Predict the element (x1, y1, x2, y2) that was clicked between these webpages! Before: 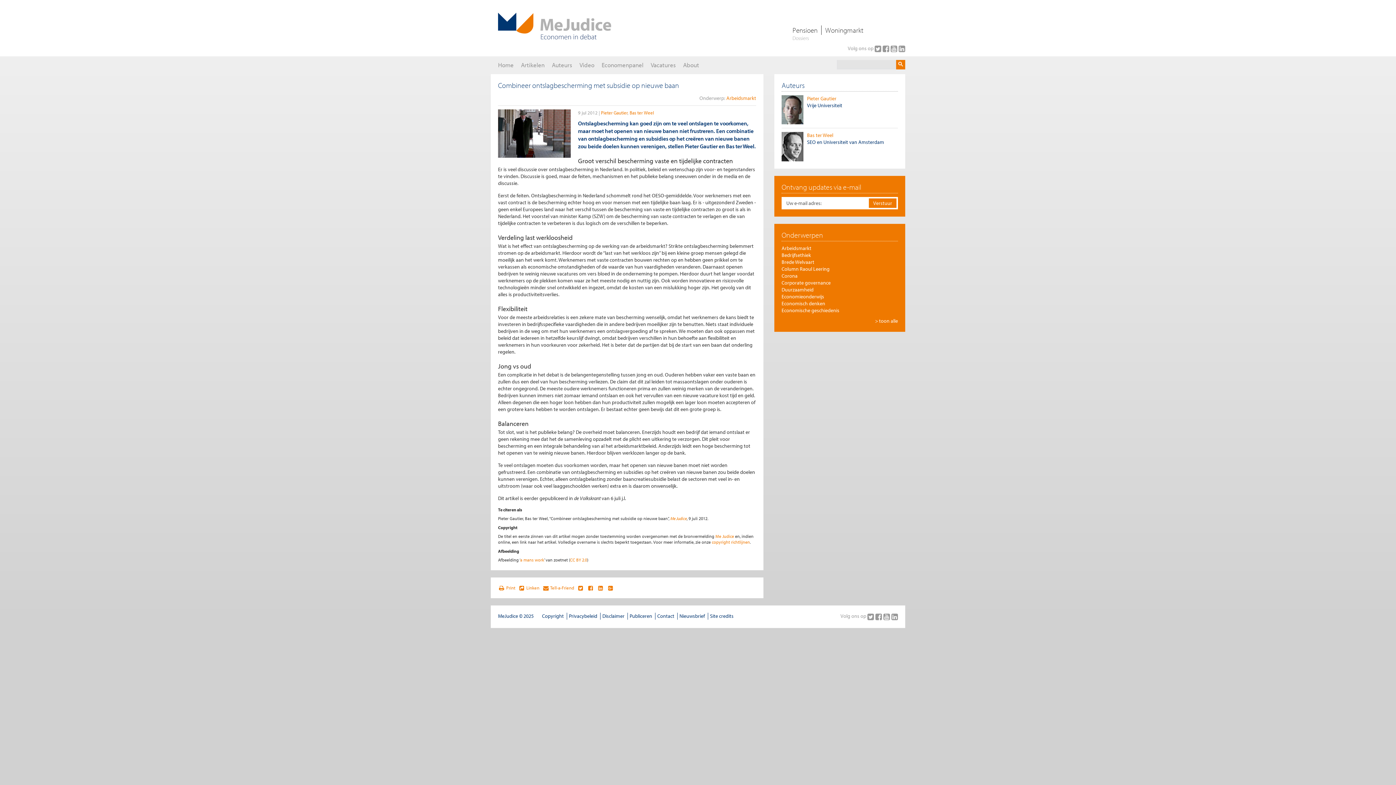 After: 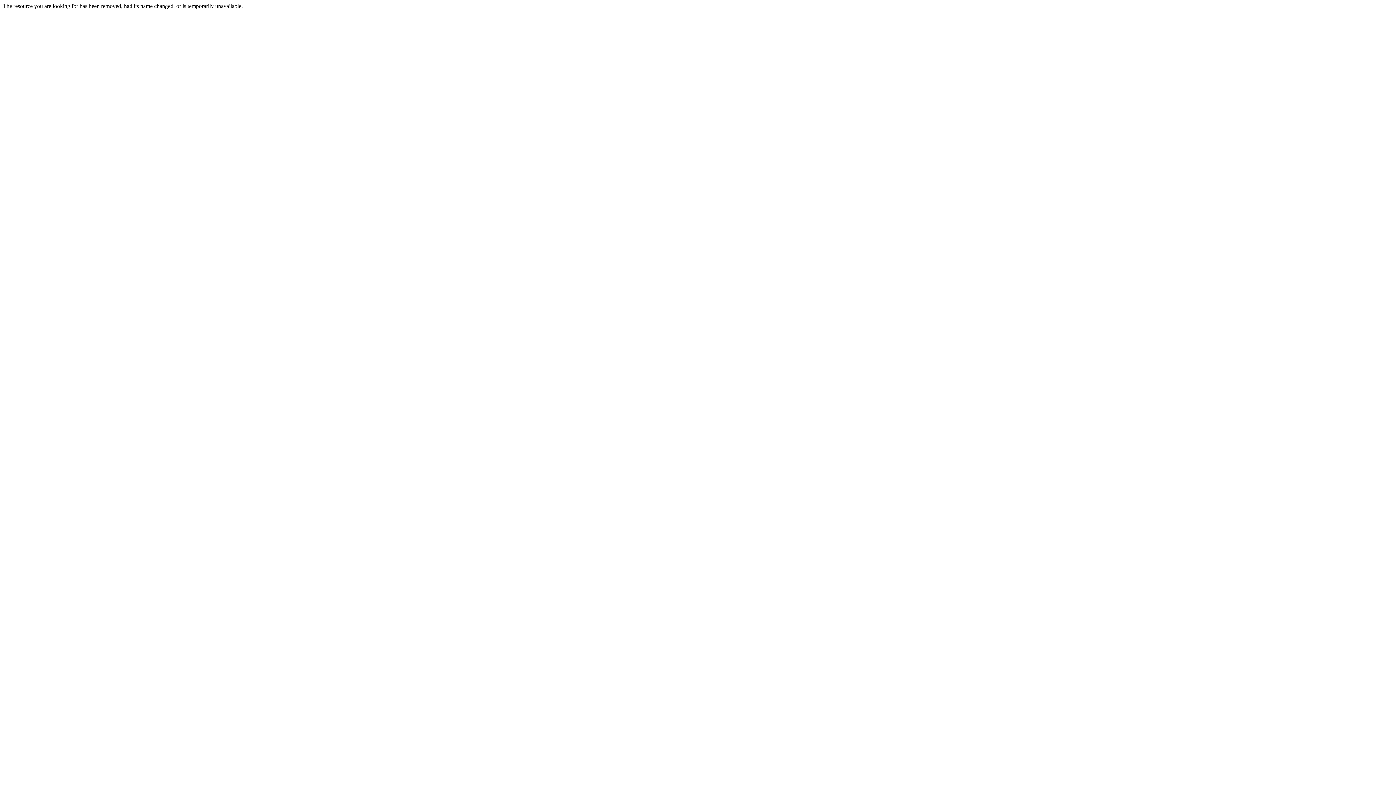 Action: label: Pensioen bbox: (792, 25, 817, 35)